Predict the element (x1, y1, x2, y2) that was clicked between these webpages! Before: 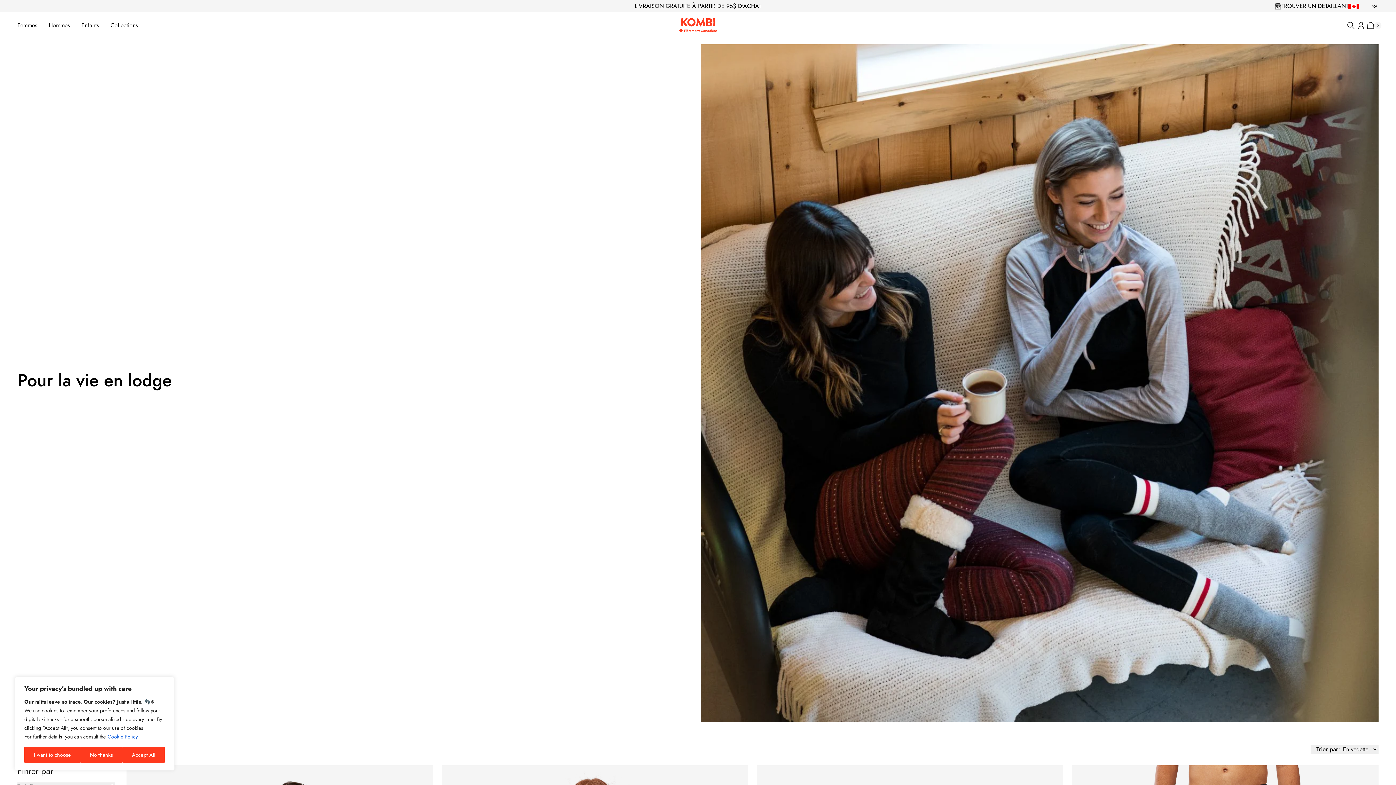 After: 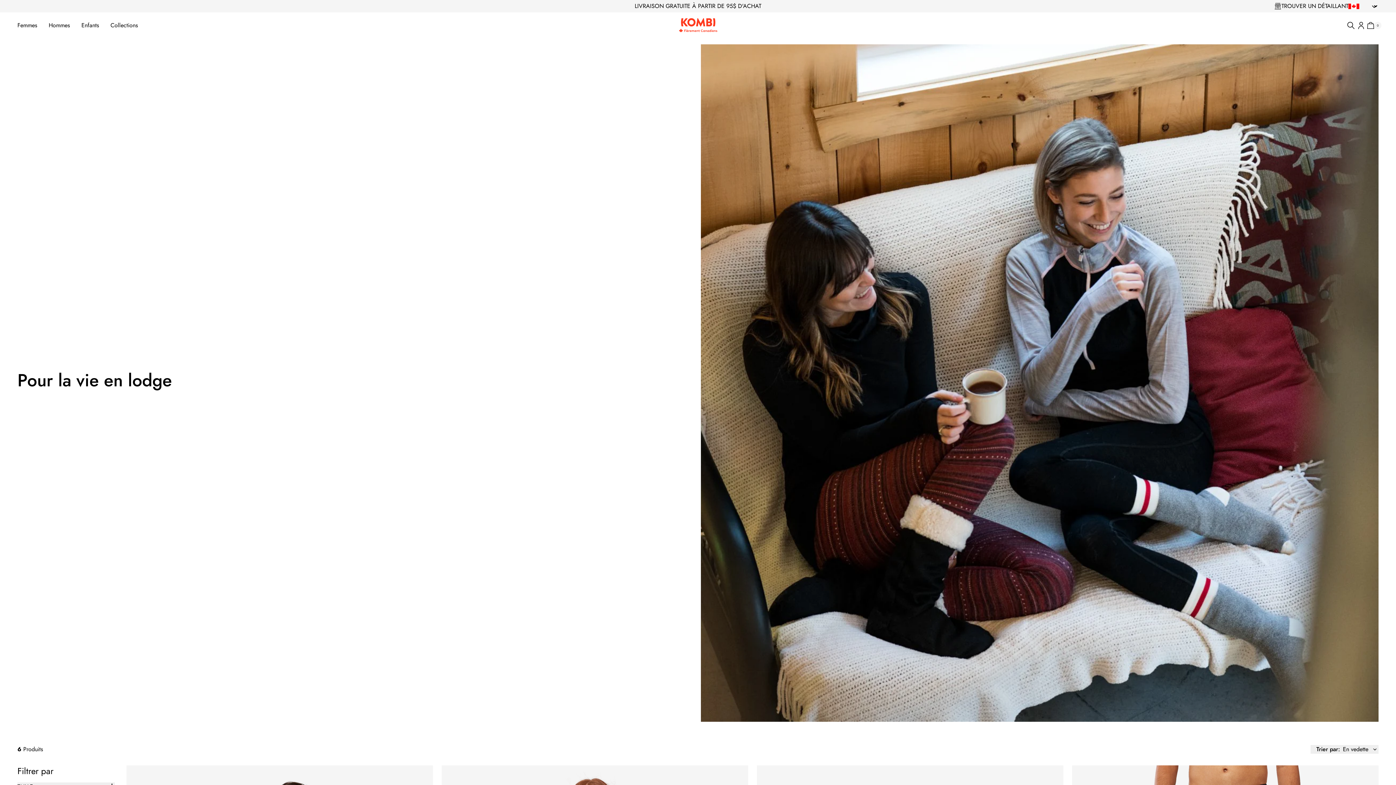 Action: label: No thanks bbox: (80, 747, 122, 763)